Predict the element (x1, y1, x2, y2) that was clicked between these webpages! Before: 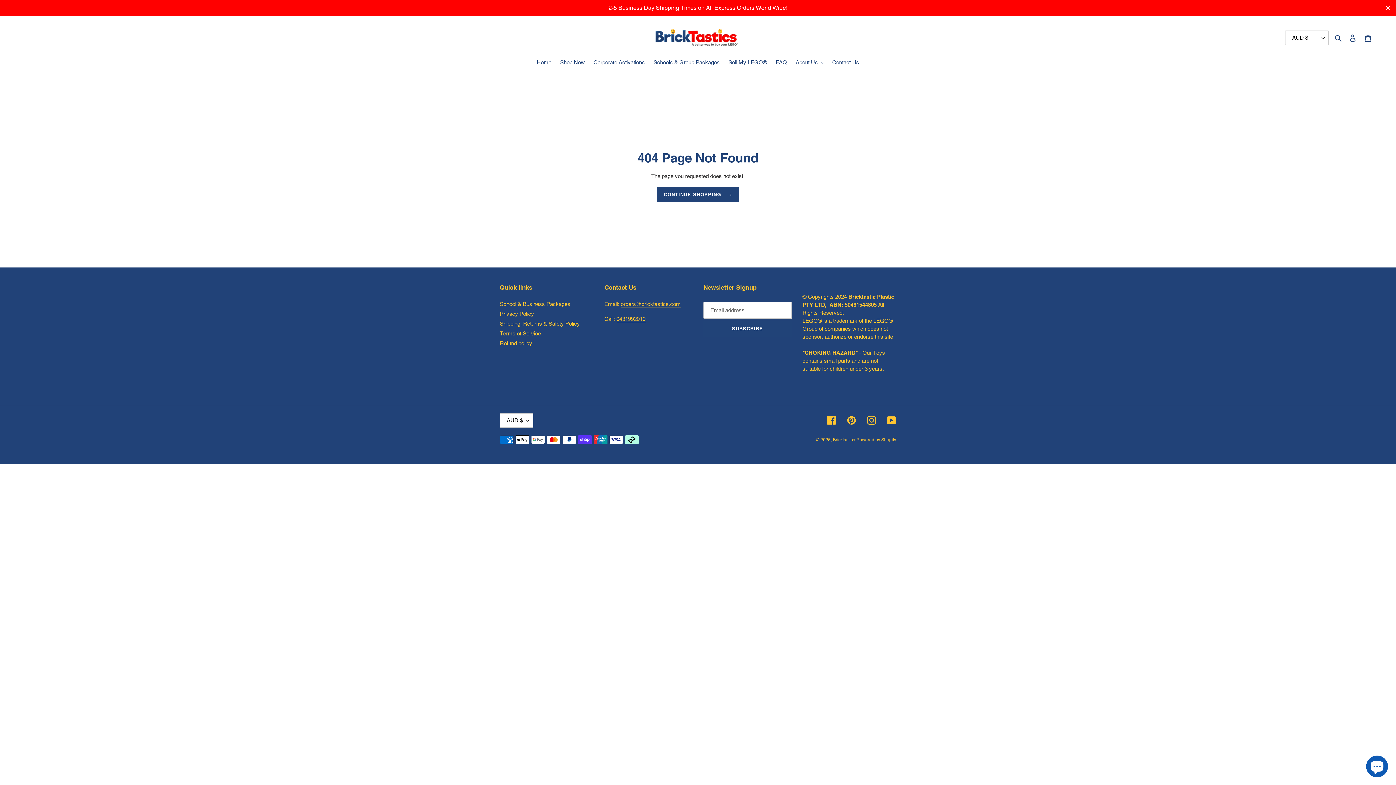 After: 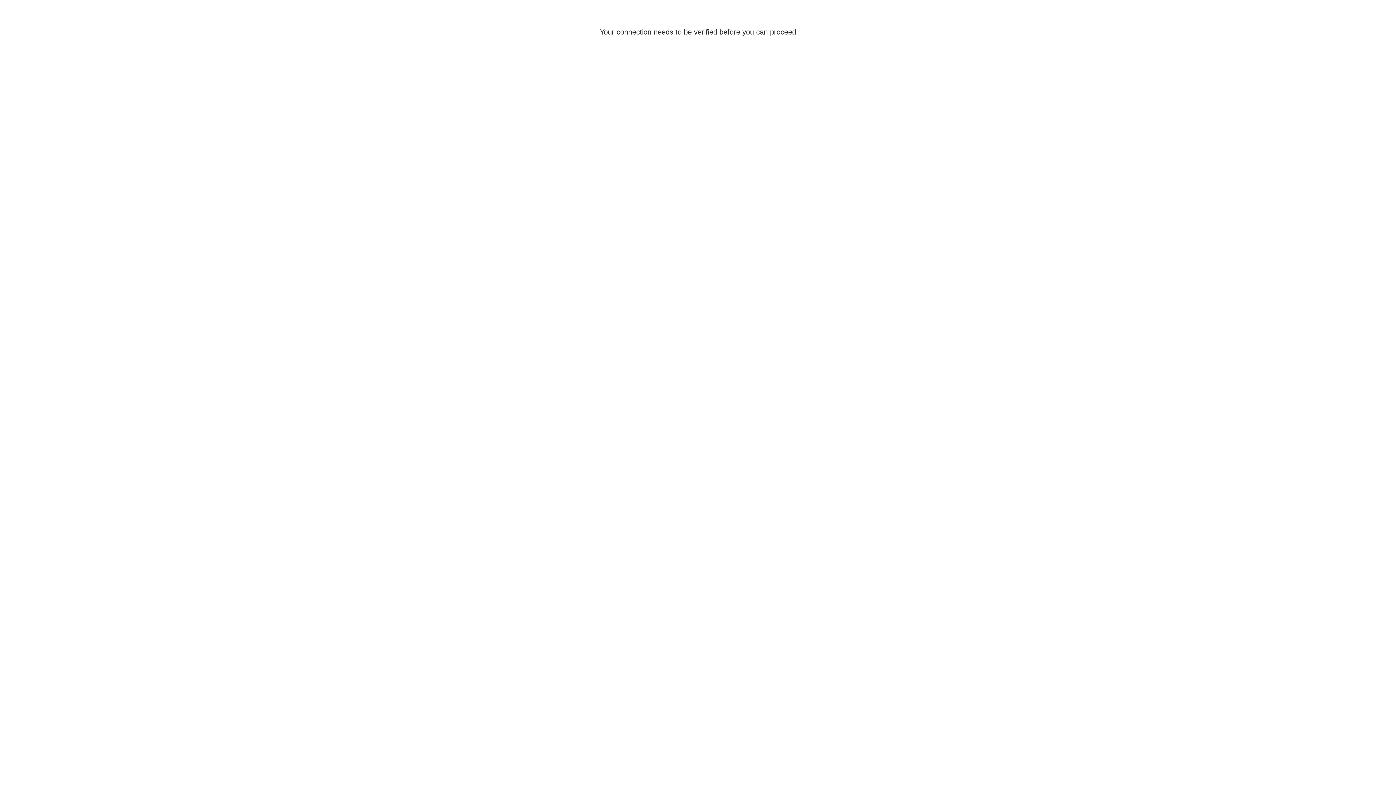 Action: bbox: (1345, 30, 1360, 45) label: Log in